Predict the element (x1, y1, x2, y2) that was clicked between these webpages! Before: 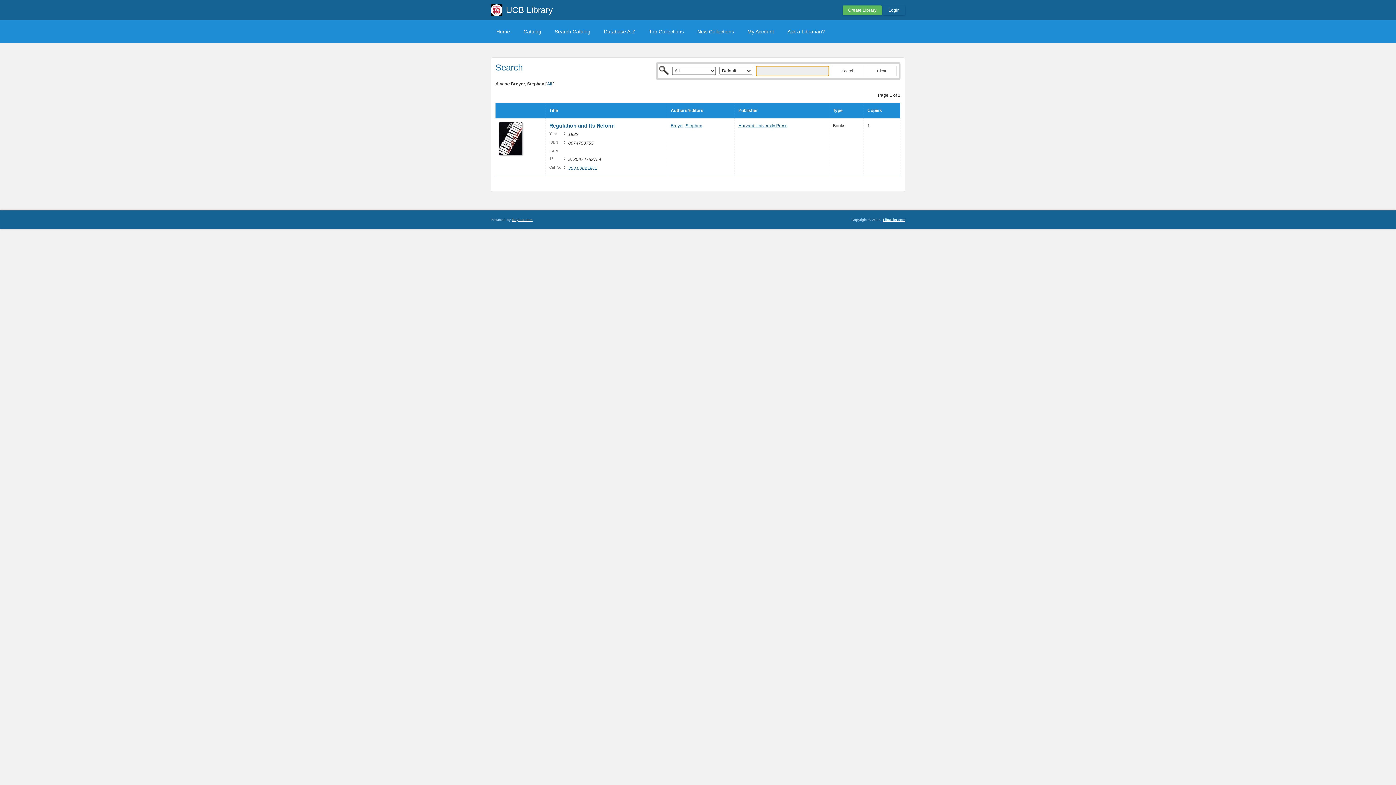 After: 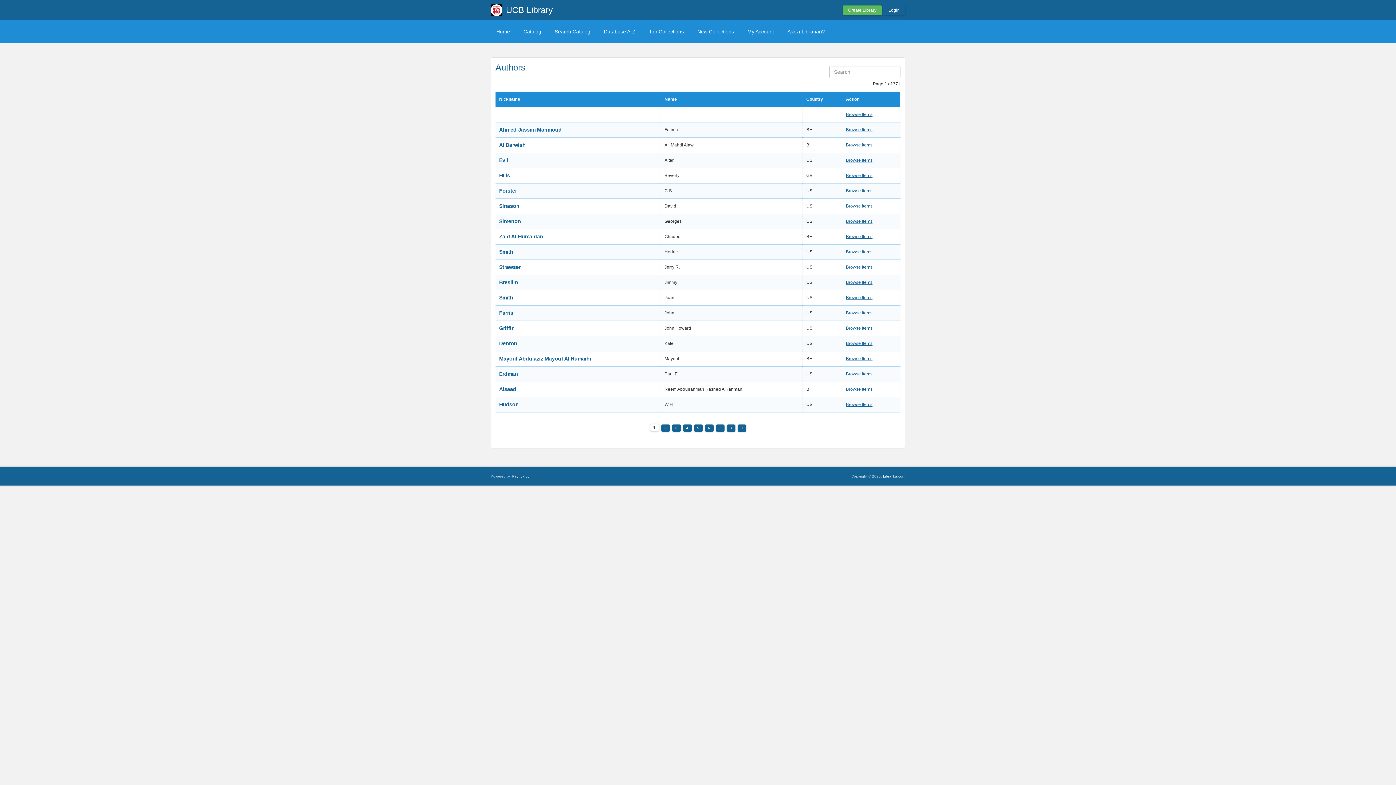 Action: label: All bbox: (547, 81, 552, 86)